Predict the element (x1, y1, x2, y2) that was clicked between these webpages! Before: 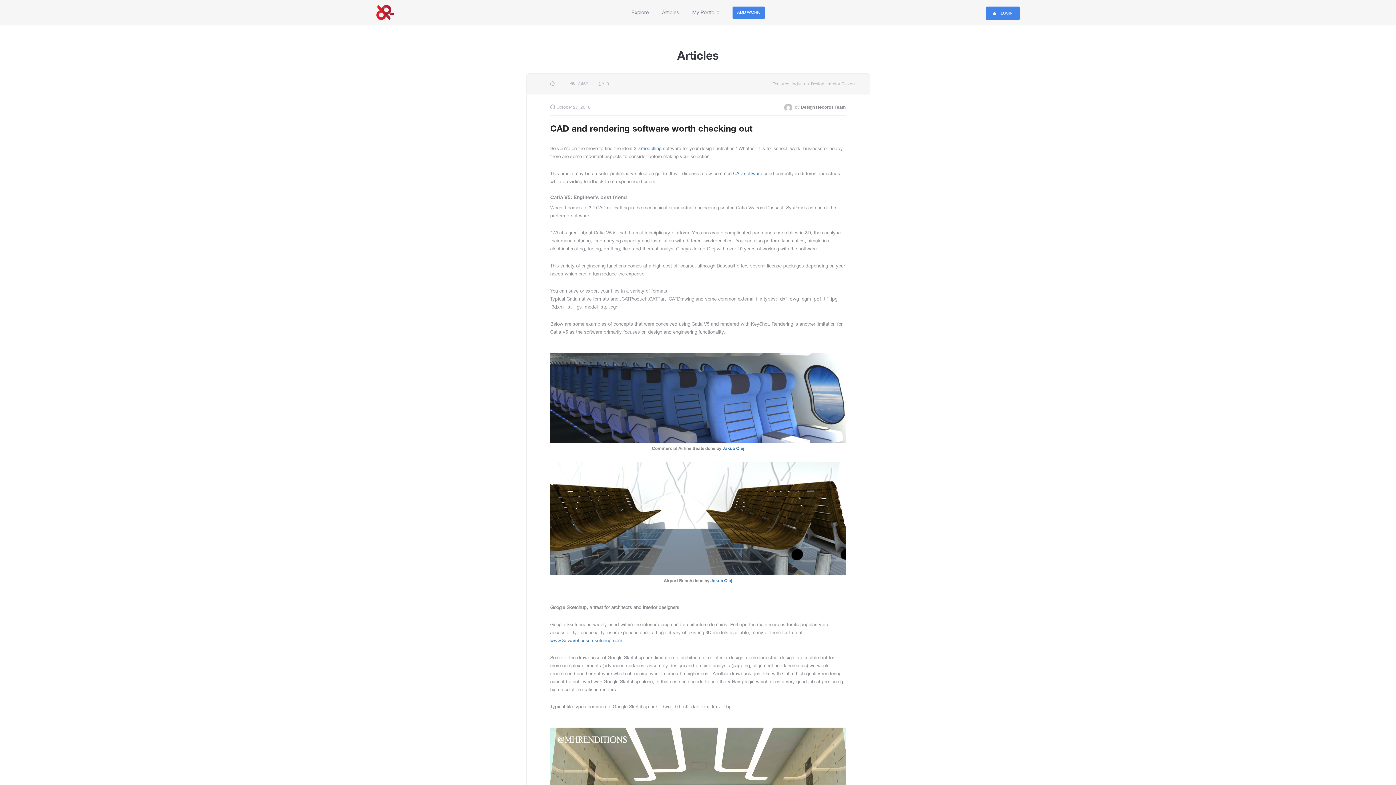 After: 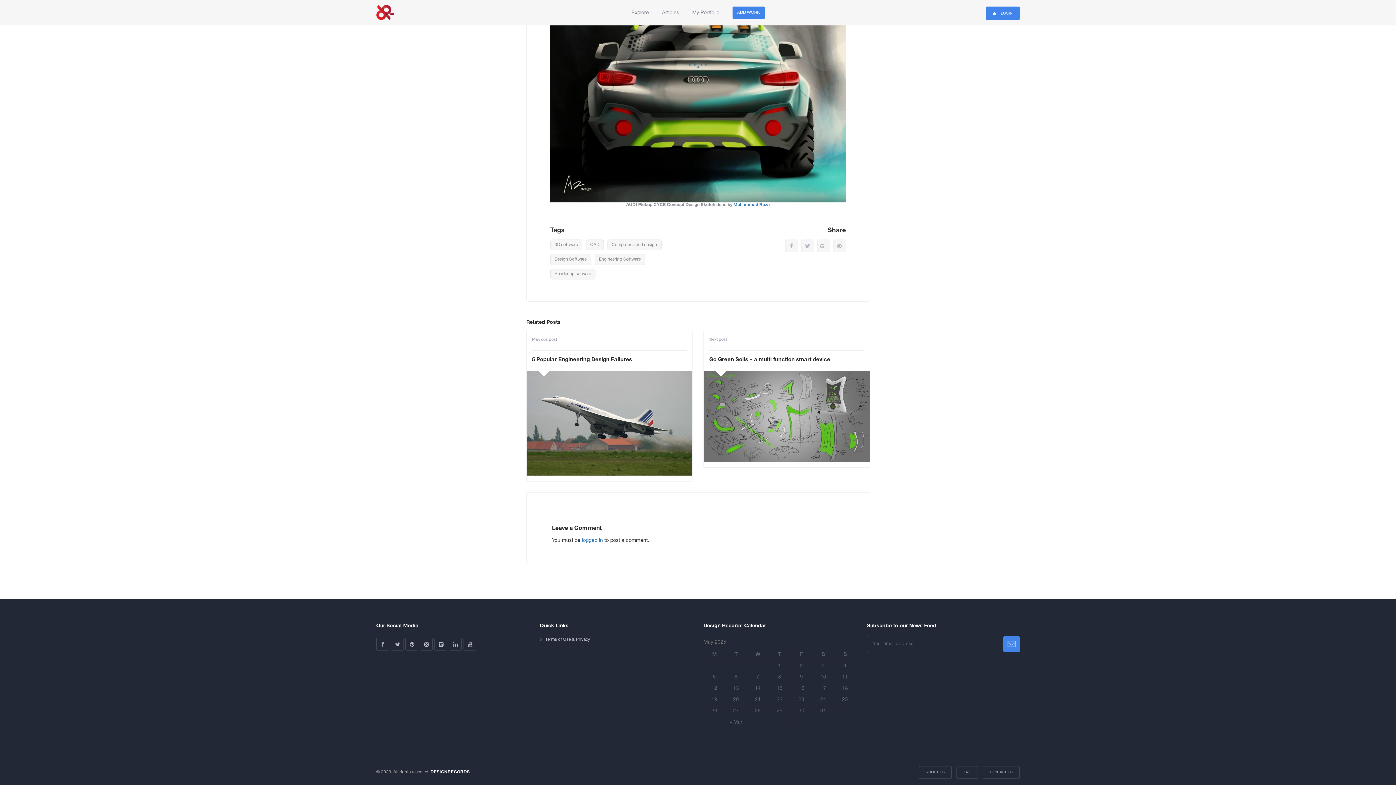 Action: label:  0 bbox: (598, 82, 609, 86)